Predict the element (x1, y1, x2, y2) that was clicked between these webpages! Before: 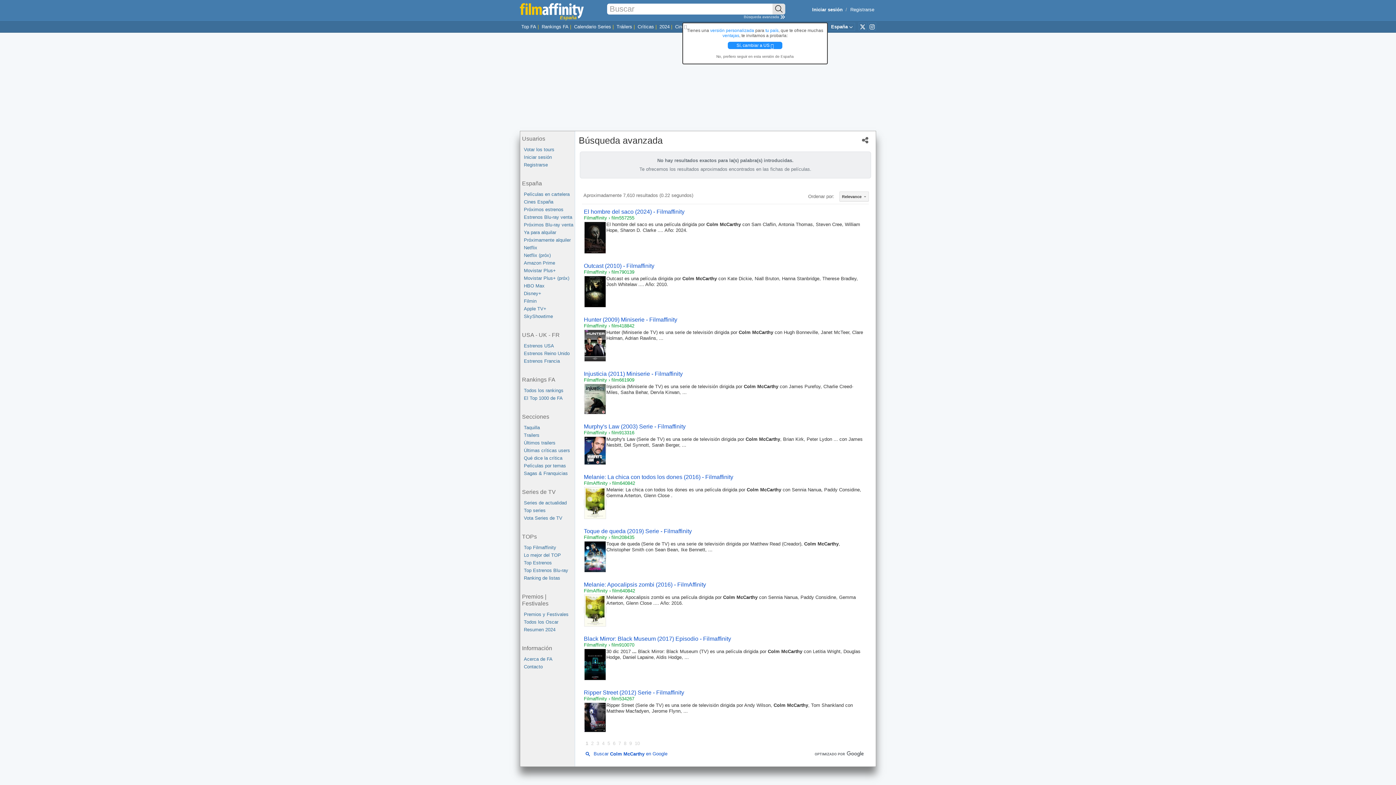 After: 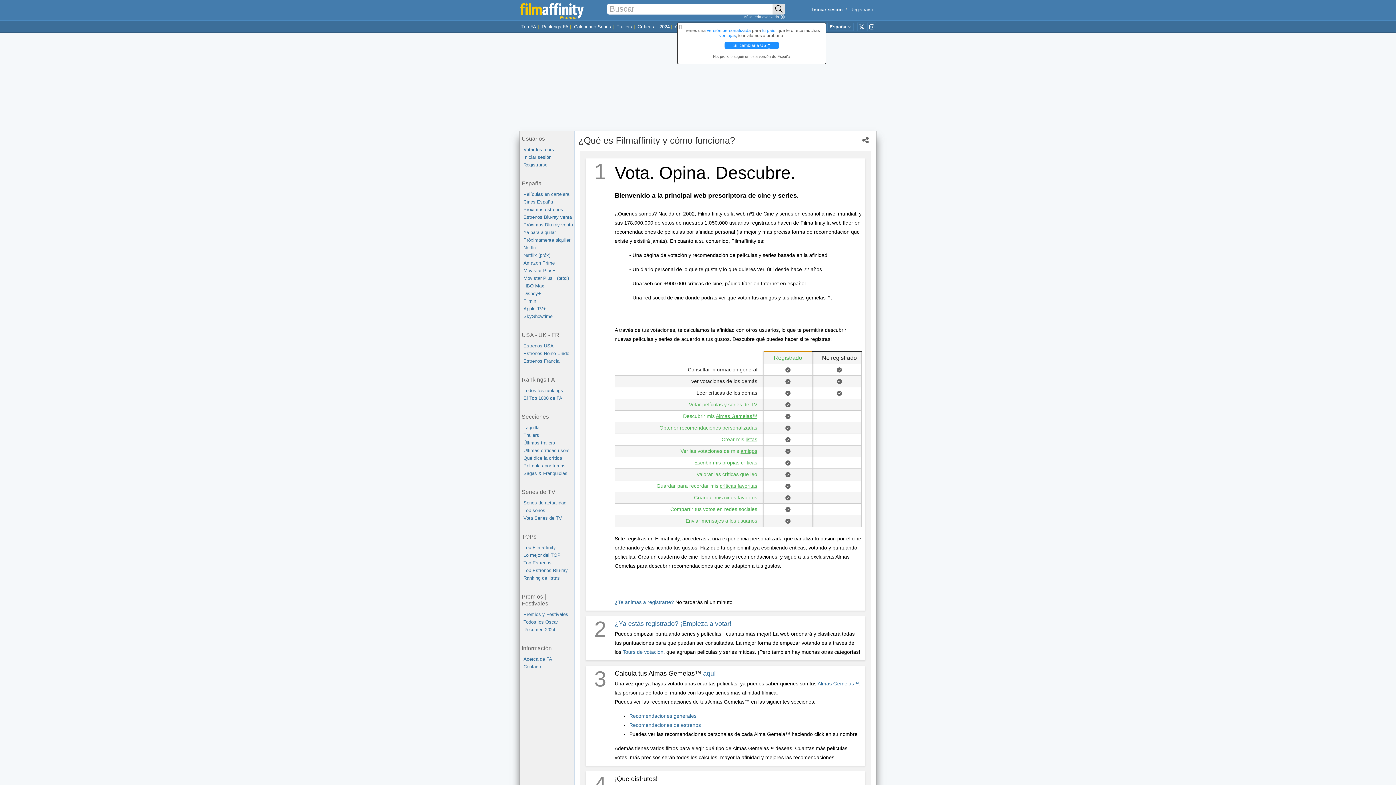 Action: label: Acerca de FA bbox: (524, 655, 574, 663)